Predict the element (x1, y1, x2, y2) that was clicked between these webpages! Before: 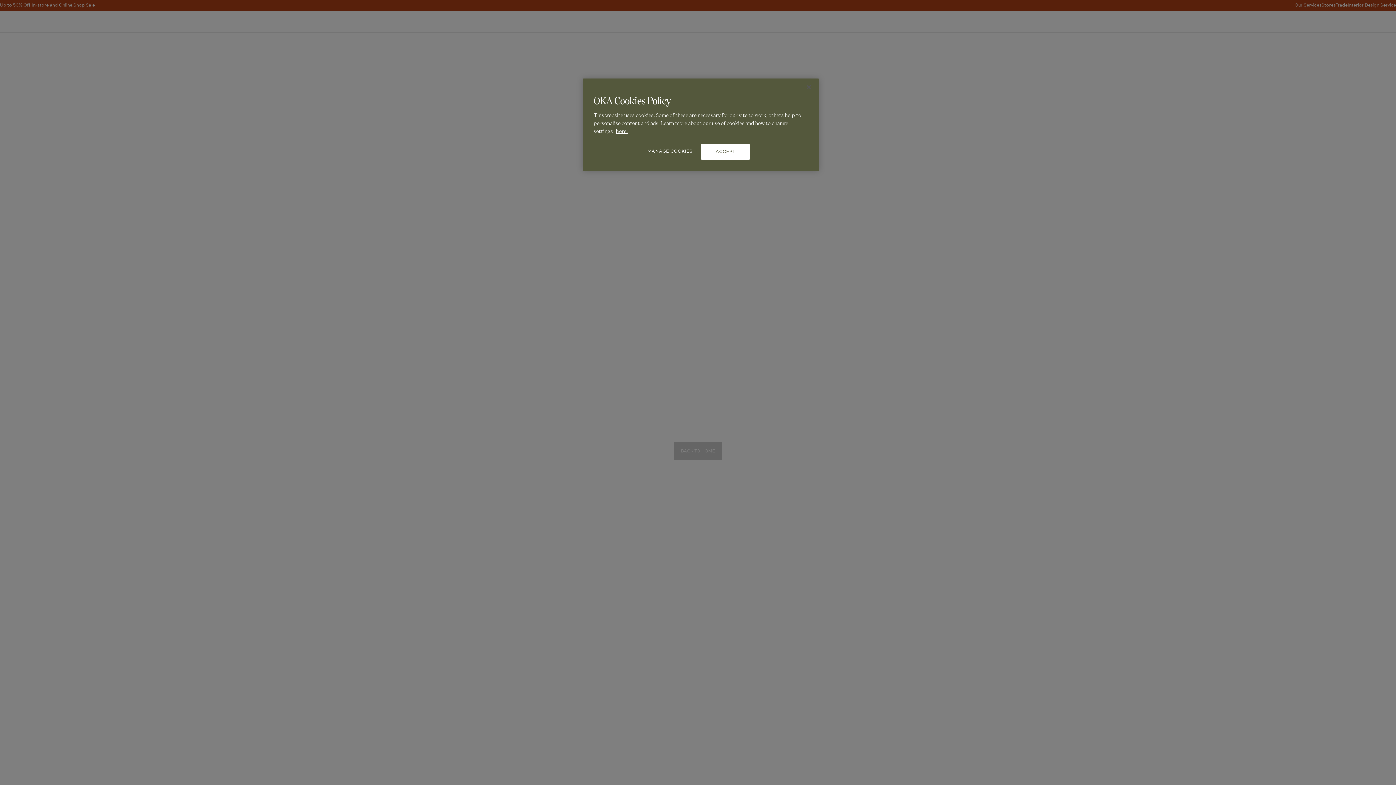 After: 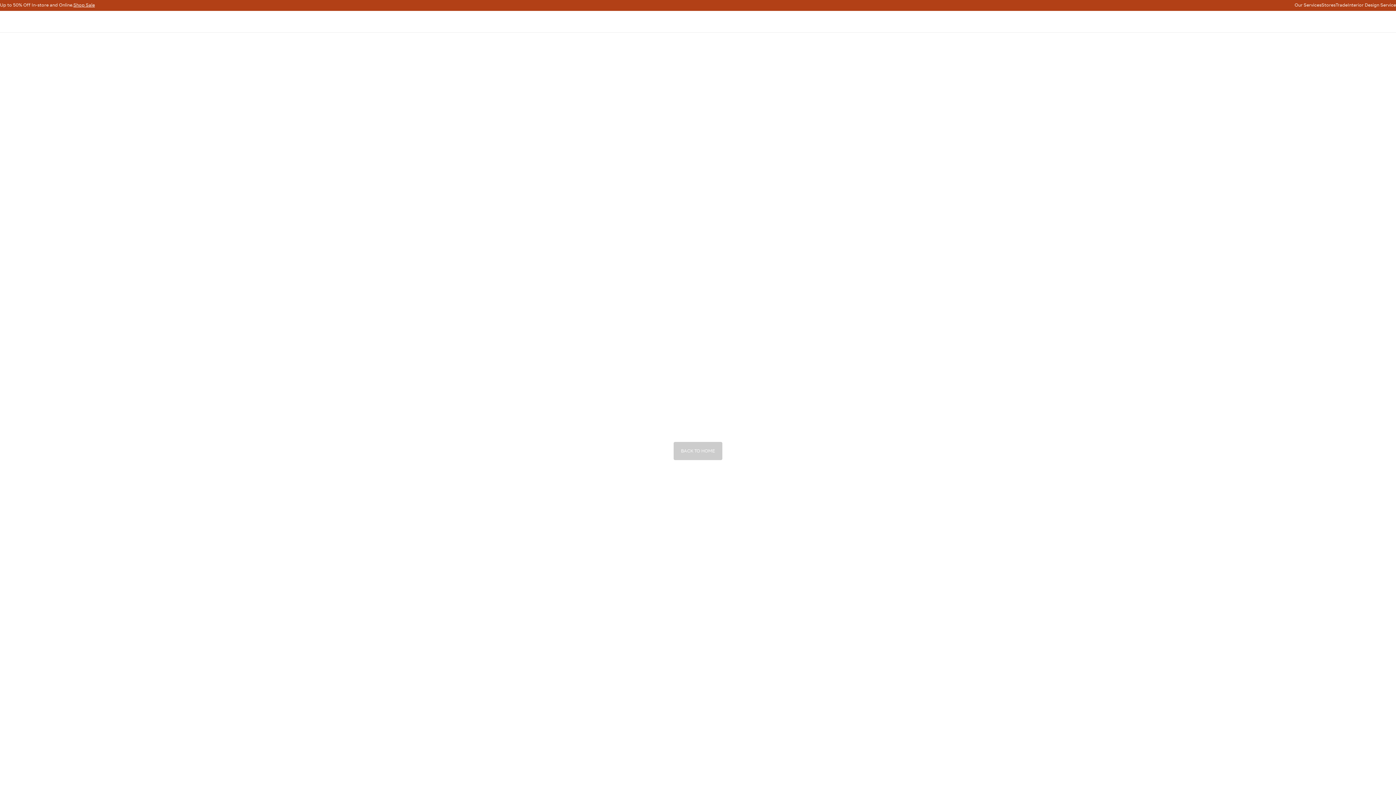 Action: bbox: (801, 79, 817, 95) label: Close